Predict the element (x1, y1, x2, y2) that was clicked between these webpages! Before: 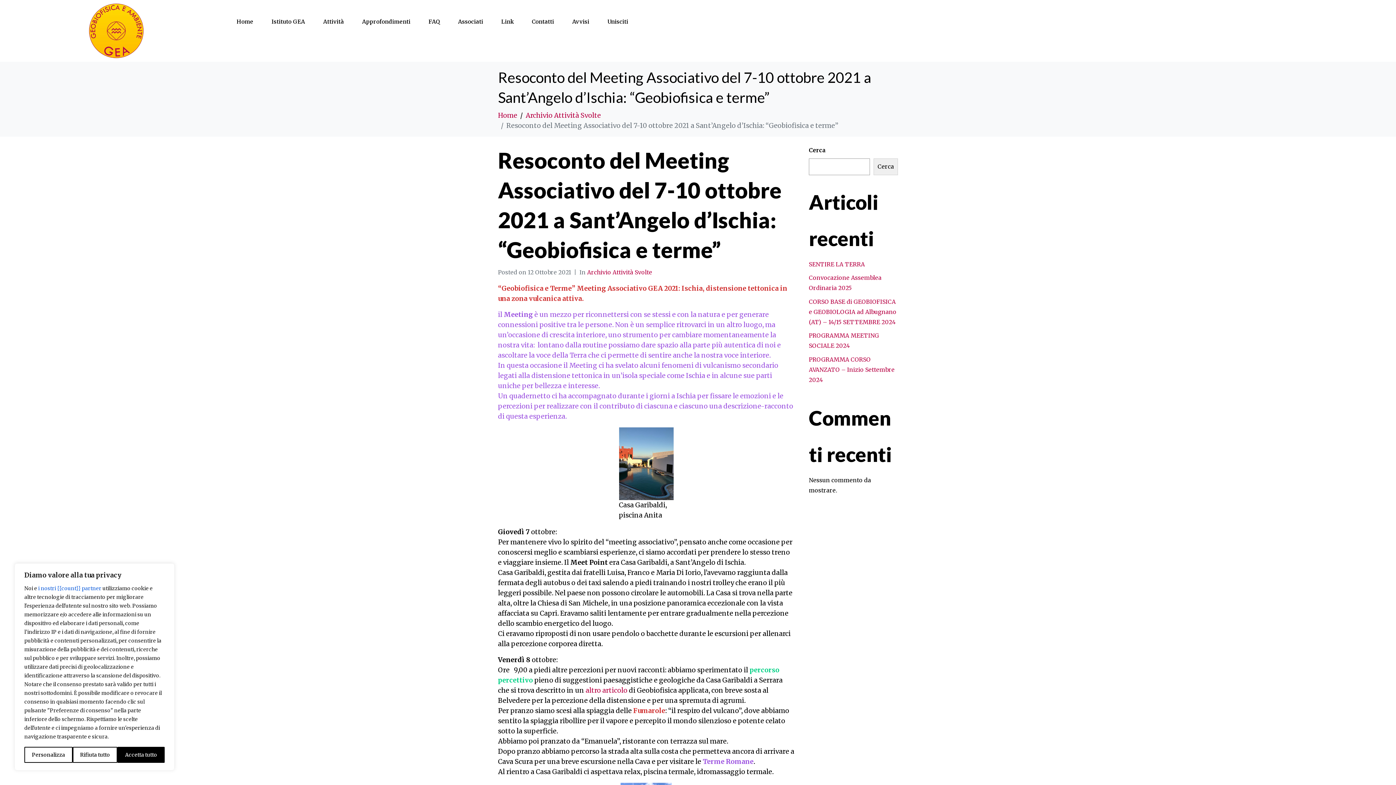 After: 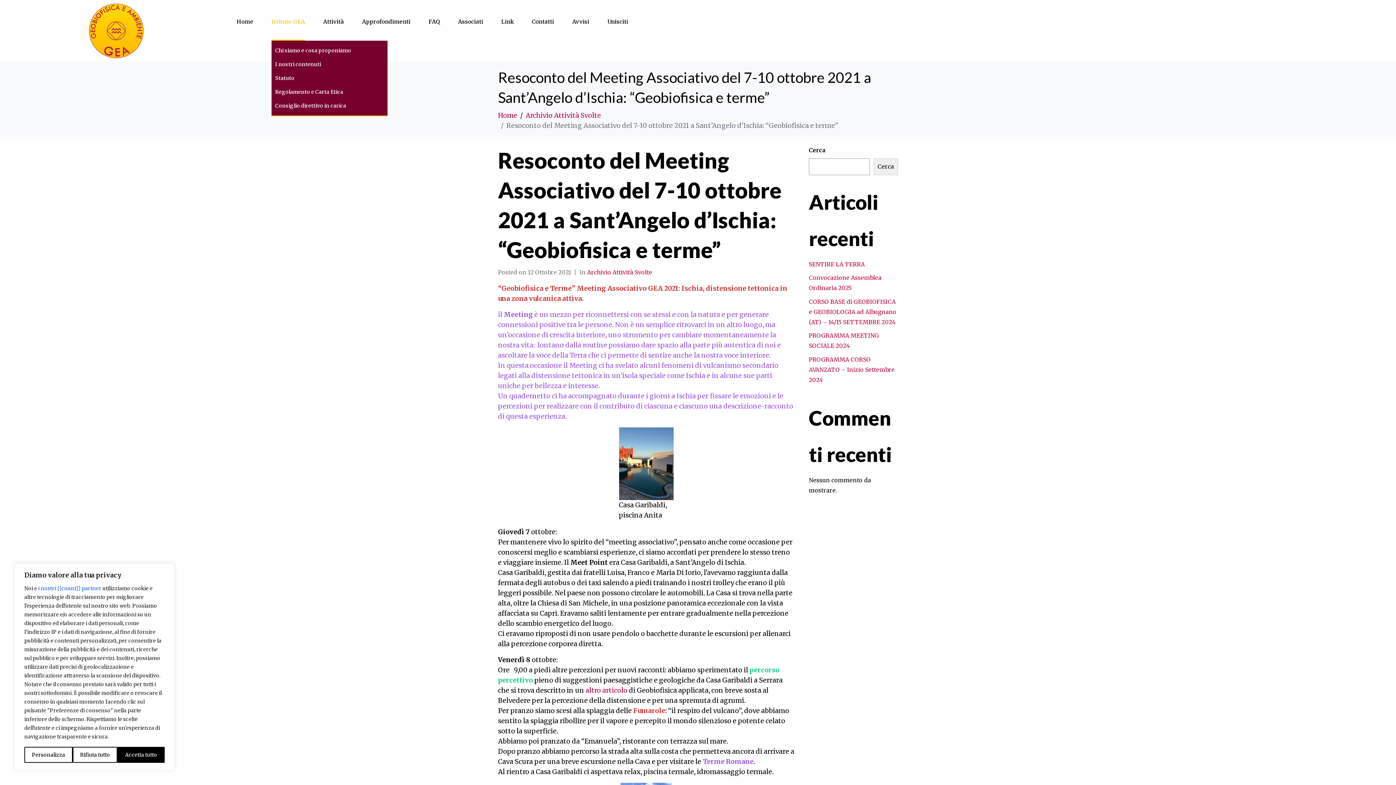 Action: bbox: (271, 3, 305, 40) label: Istituto GEA